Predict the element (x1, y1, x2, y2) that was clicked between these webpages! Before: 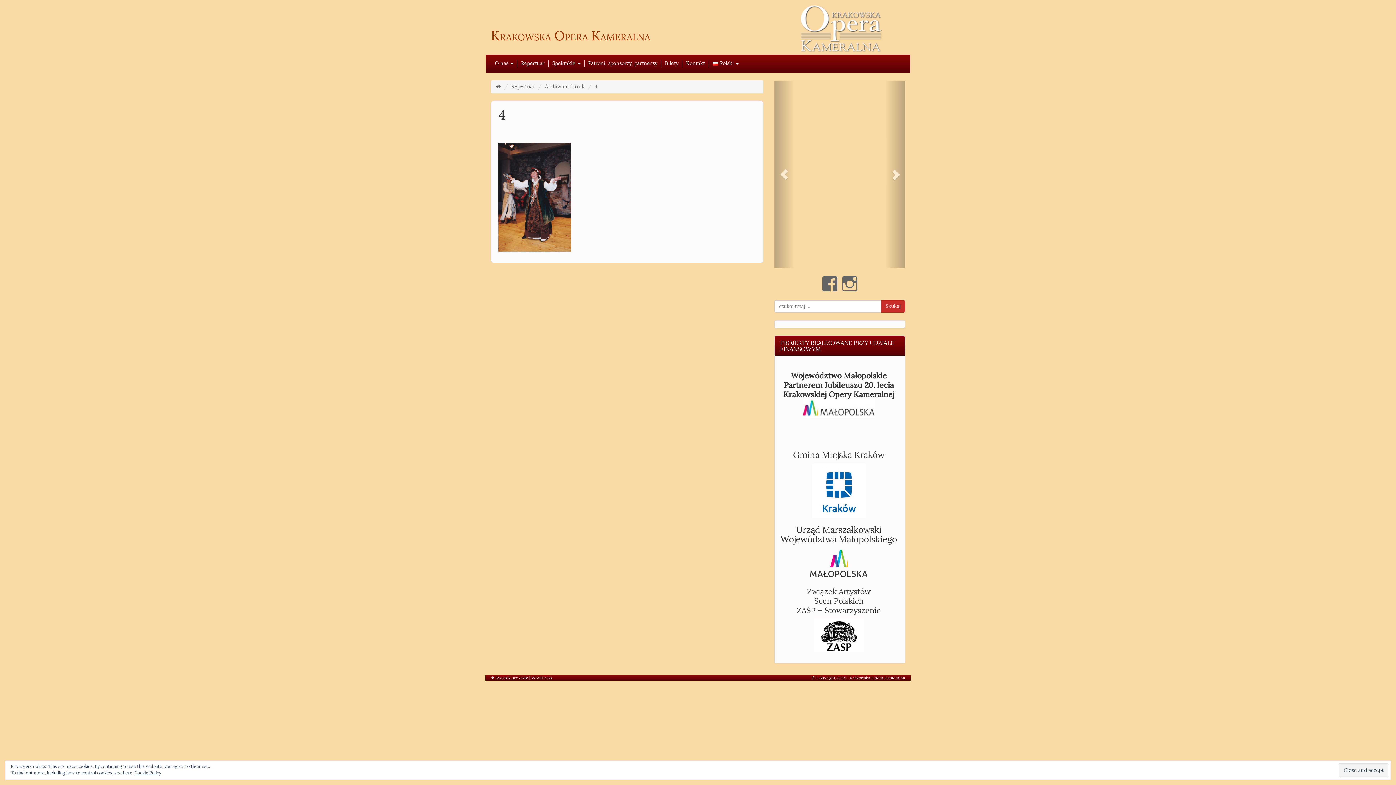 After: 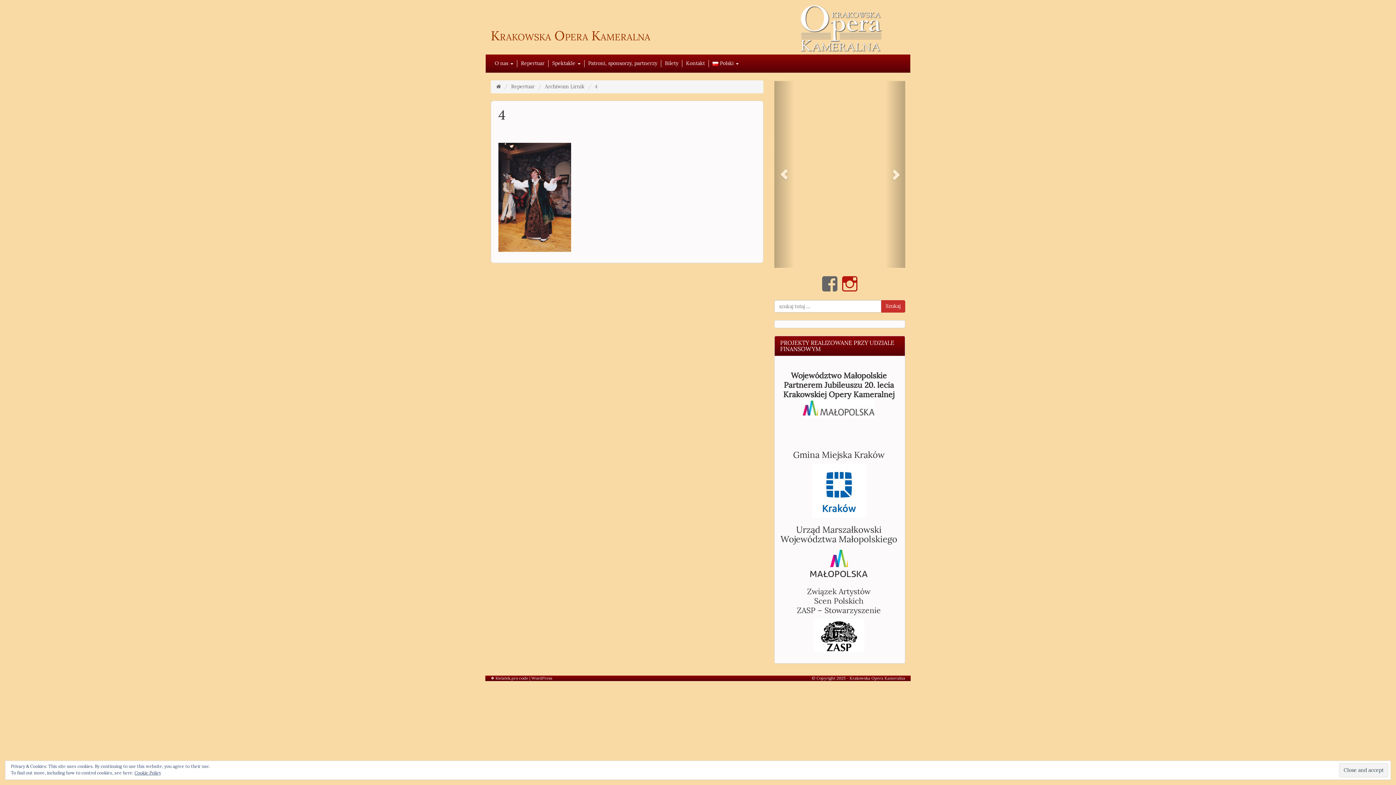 Action: label: View krakow.opera.kameralna’s profile on Instagram bbox: (841, 275, 858, 292)